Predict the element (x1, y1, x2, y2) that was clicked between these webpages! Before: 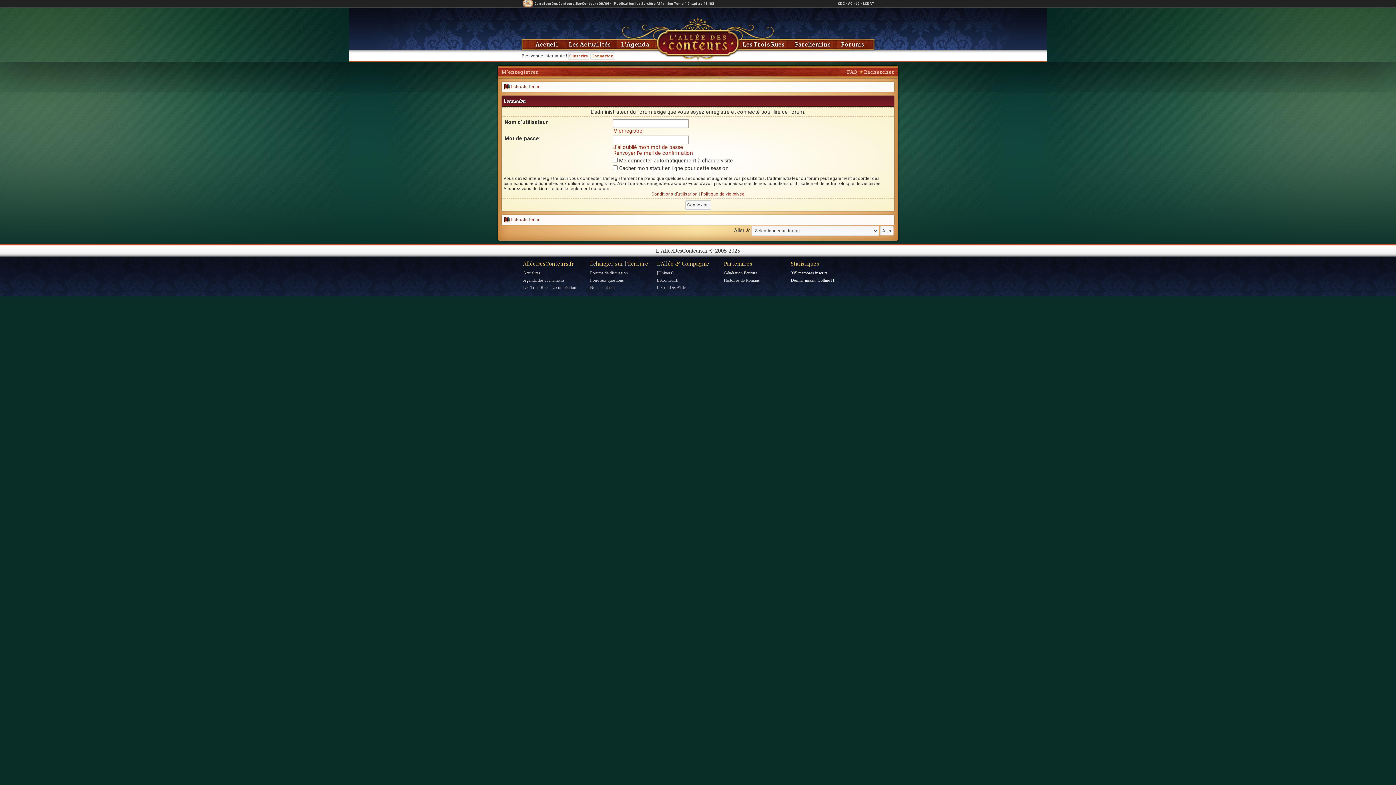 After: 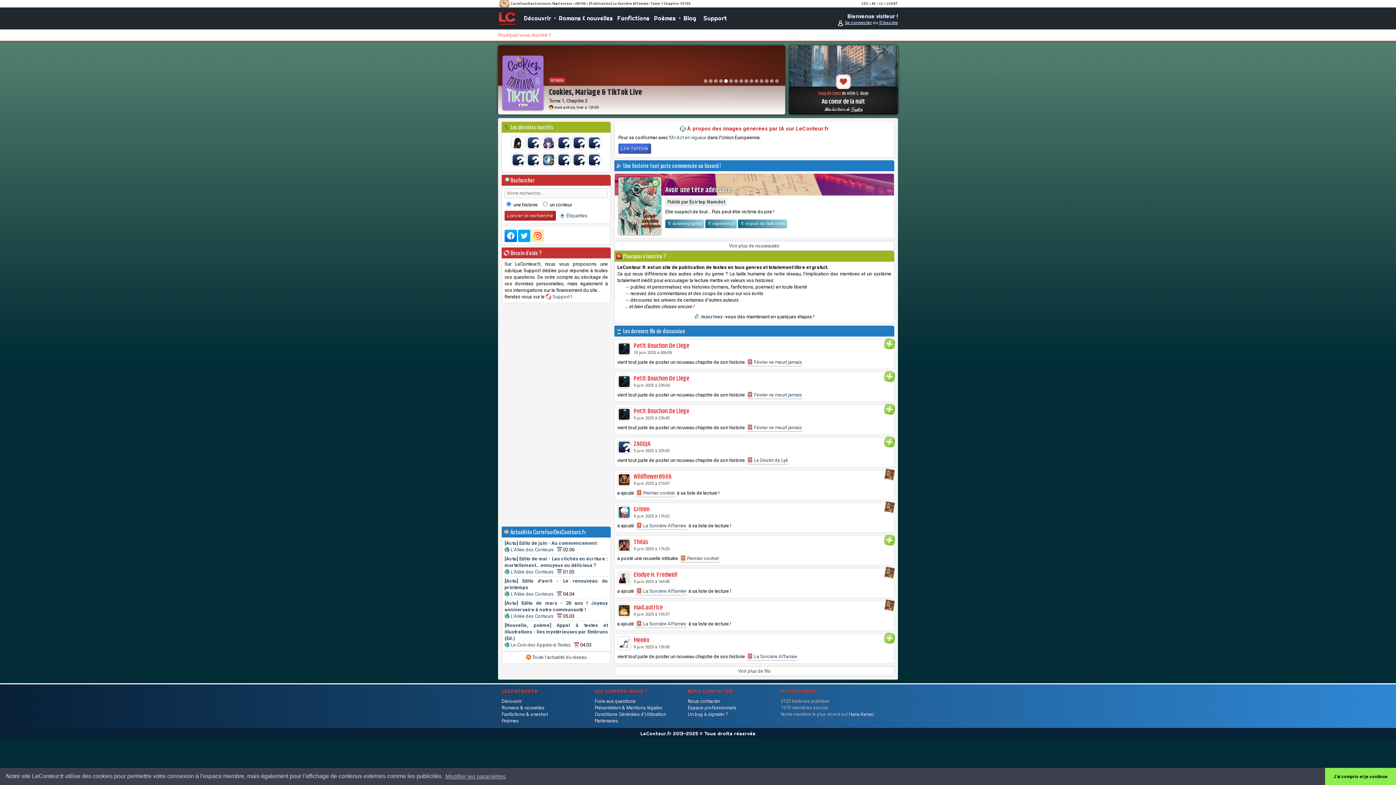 Action: label: LeConteur.fr bbox: (657, 277, 678, 282)